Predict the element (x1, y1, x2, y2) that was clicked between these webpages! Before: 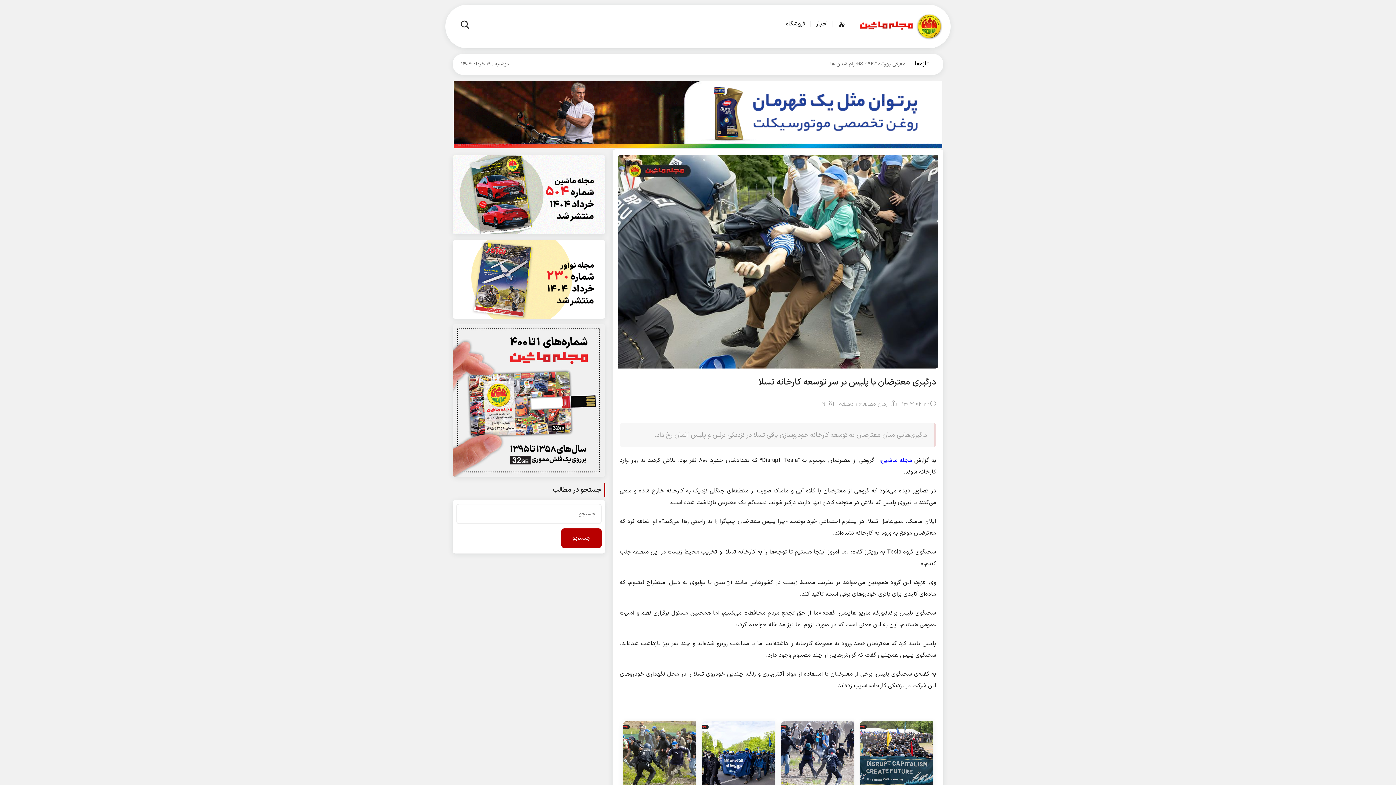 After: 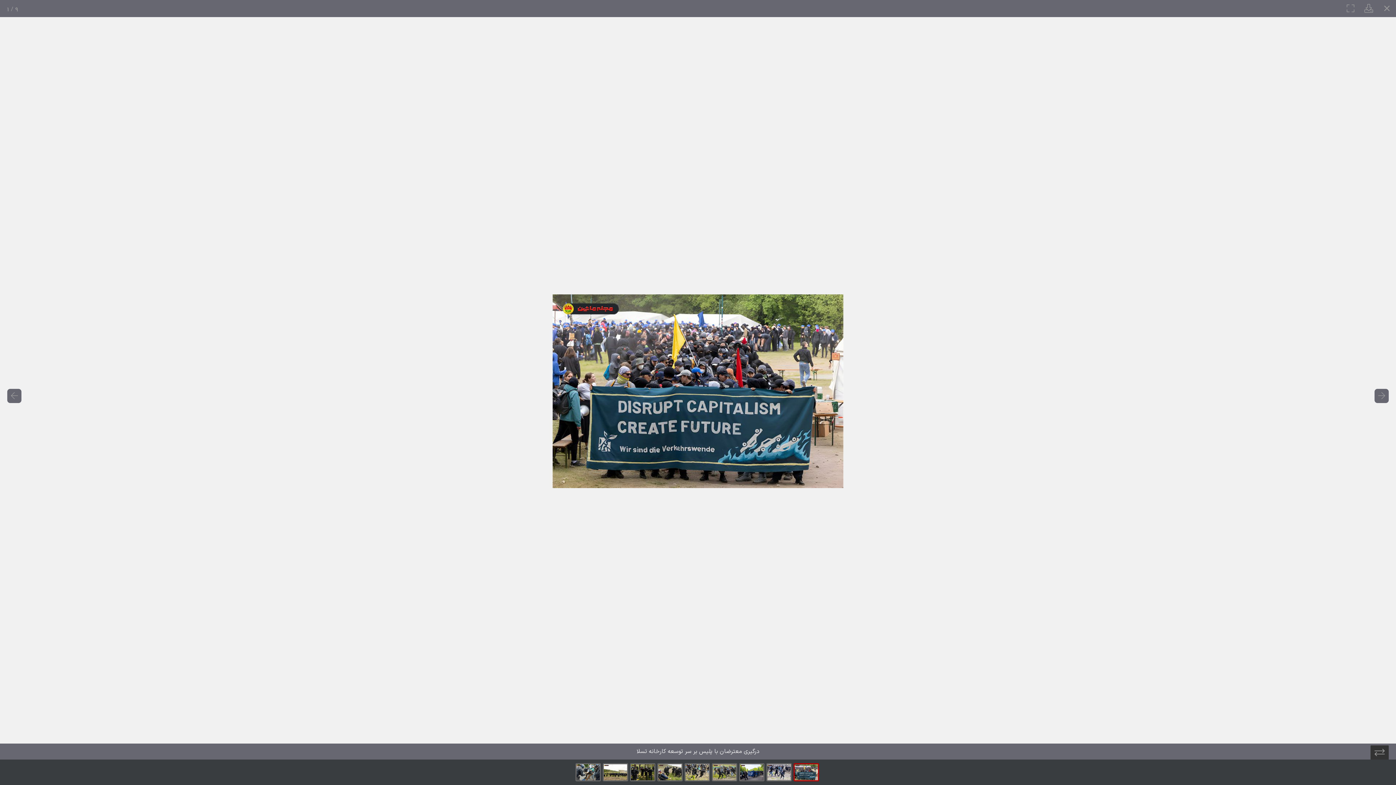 Action: bbox: (860, 721, 933, 794)